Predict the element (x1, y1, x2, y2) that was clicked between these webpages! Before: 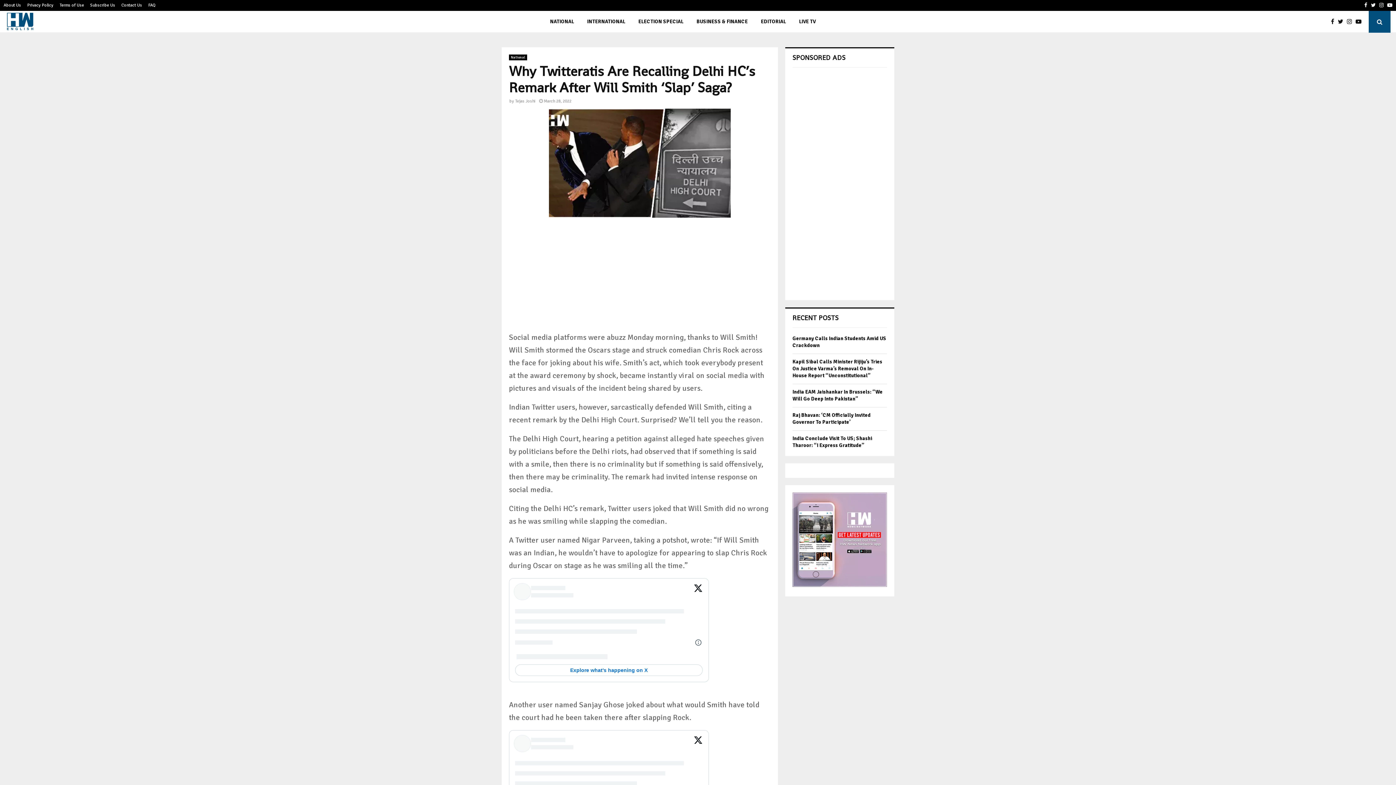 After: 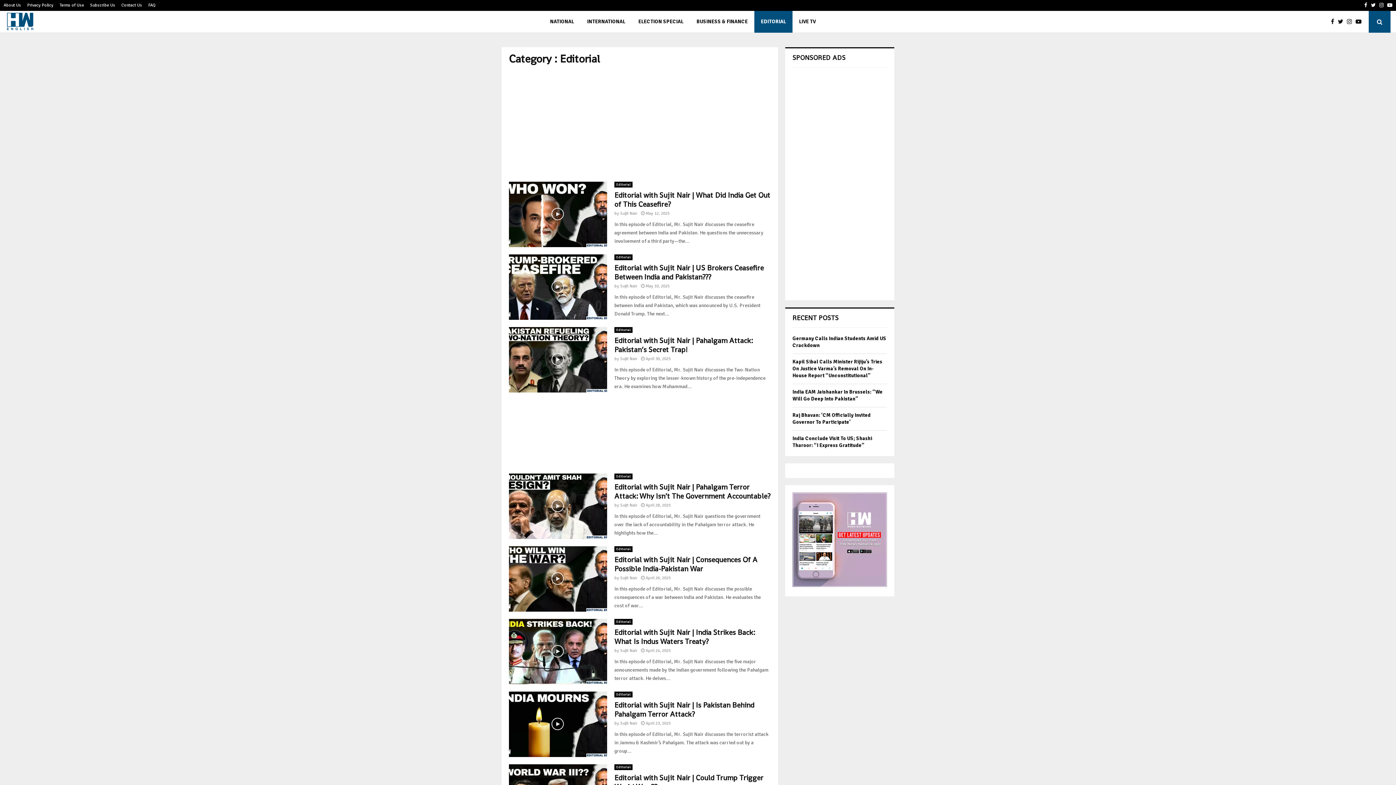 Action: label: EDITORIAL bbox: (754, 10, 792, 32)